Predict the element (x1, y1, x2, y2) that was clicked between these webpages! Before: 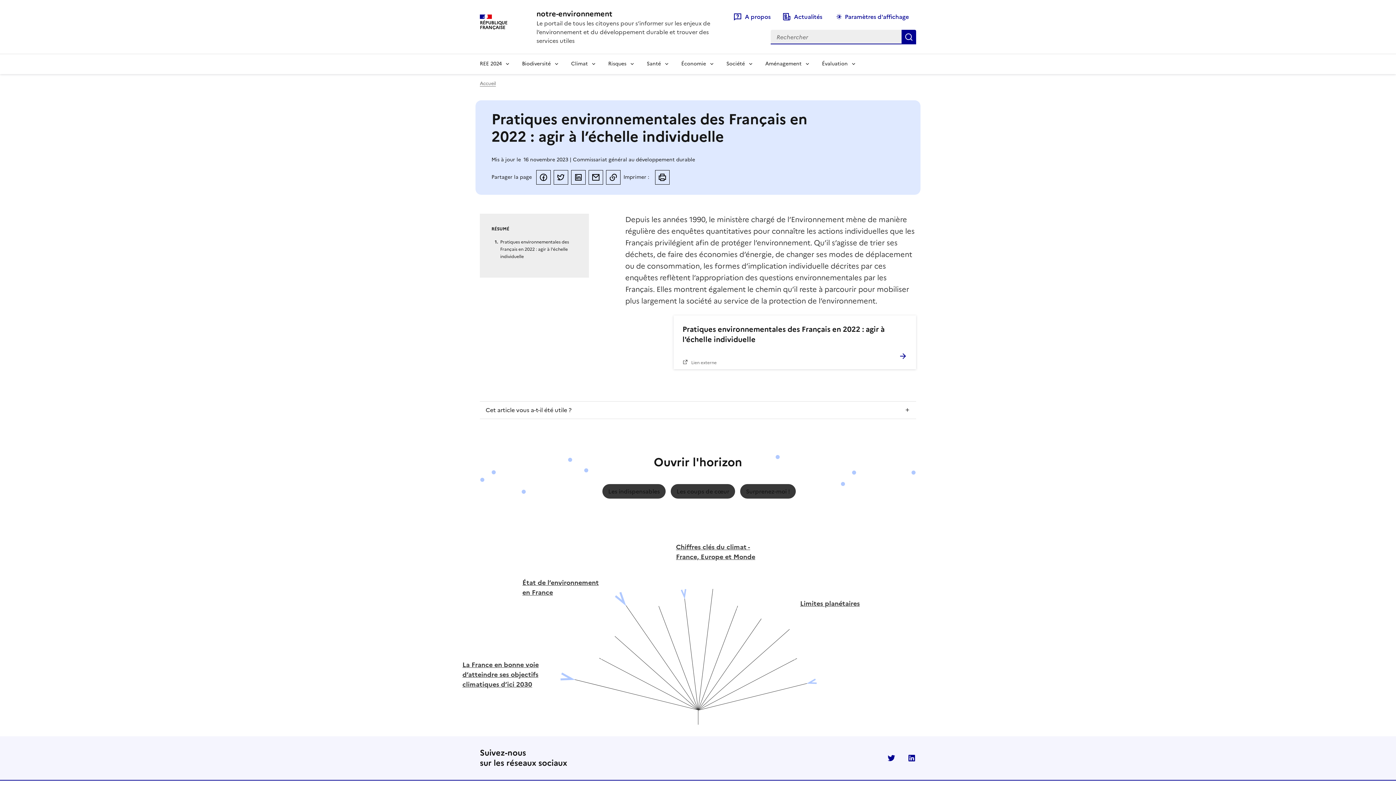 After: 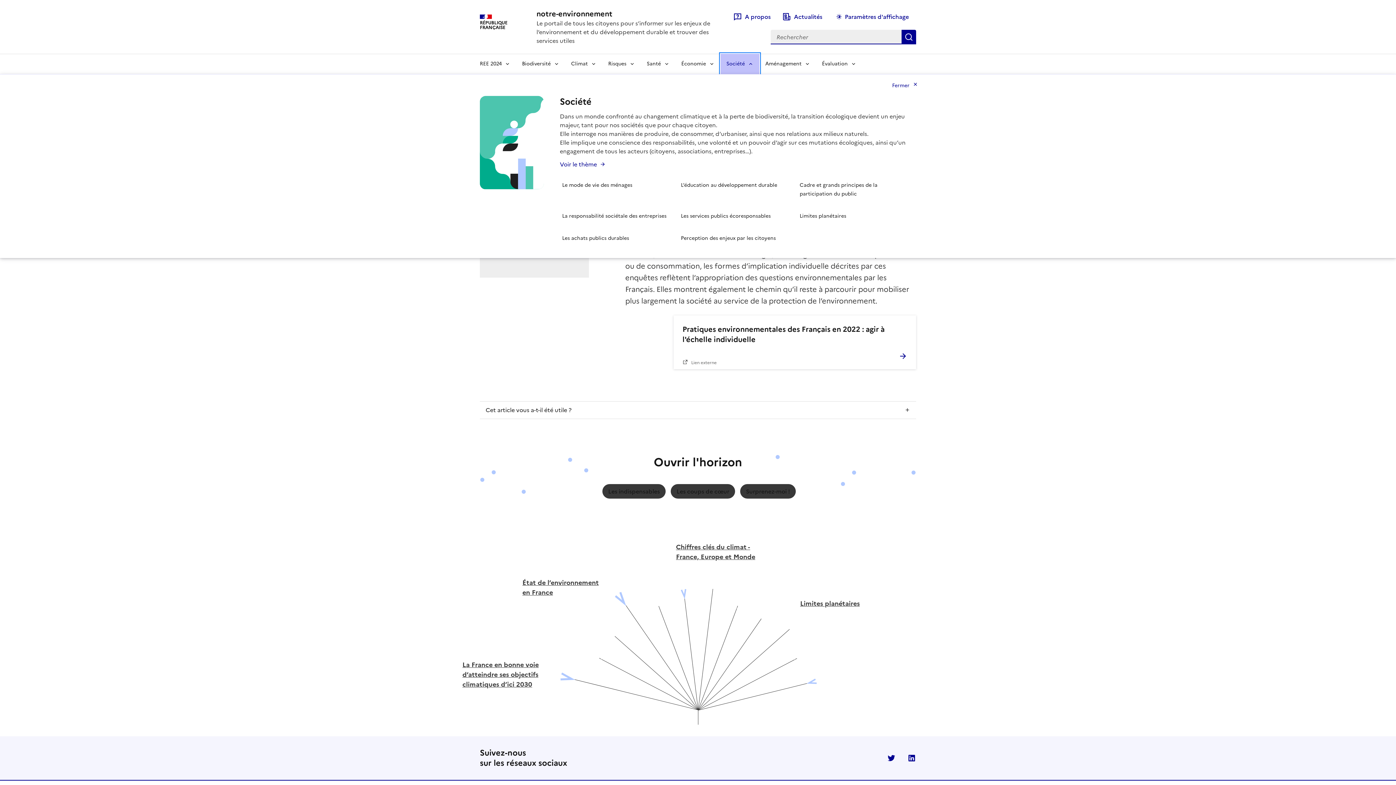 Action: label: Société bbox: (720, 53, 759, 74)